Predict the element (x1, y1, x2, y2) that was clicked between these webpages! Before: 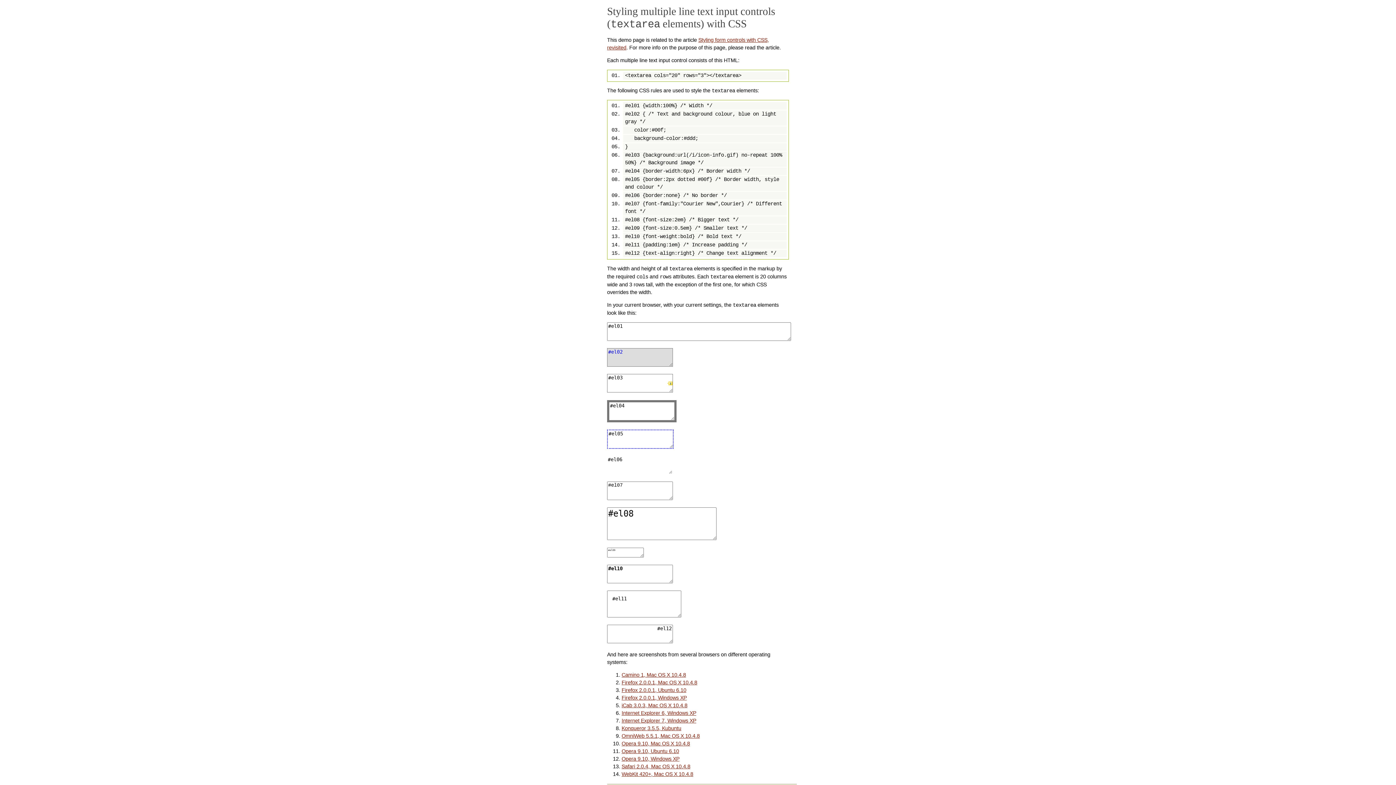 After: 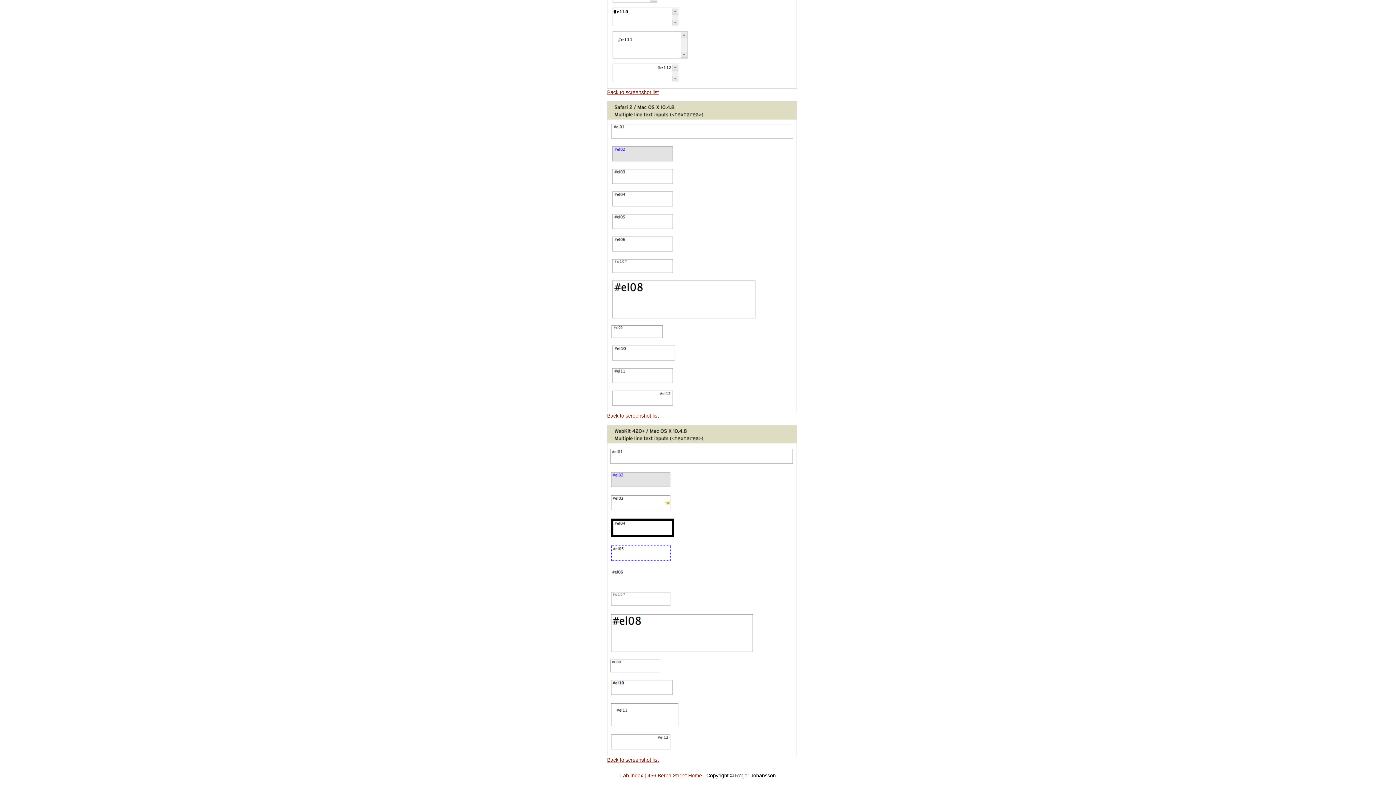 Action: bbox: (621, 764, 690, 769) label: Safari 2.0.4, Mac OS X 10.4.8